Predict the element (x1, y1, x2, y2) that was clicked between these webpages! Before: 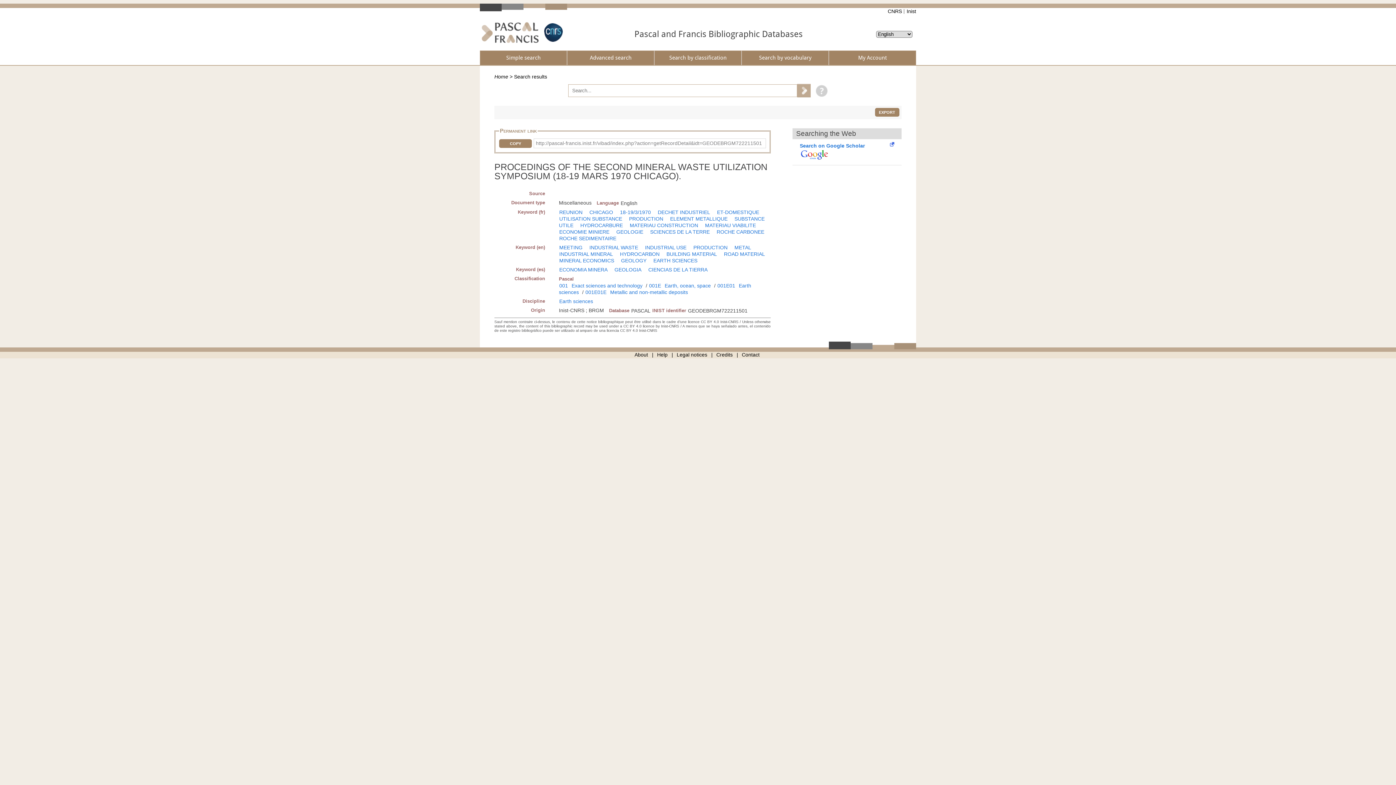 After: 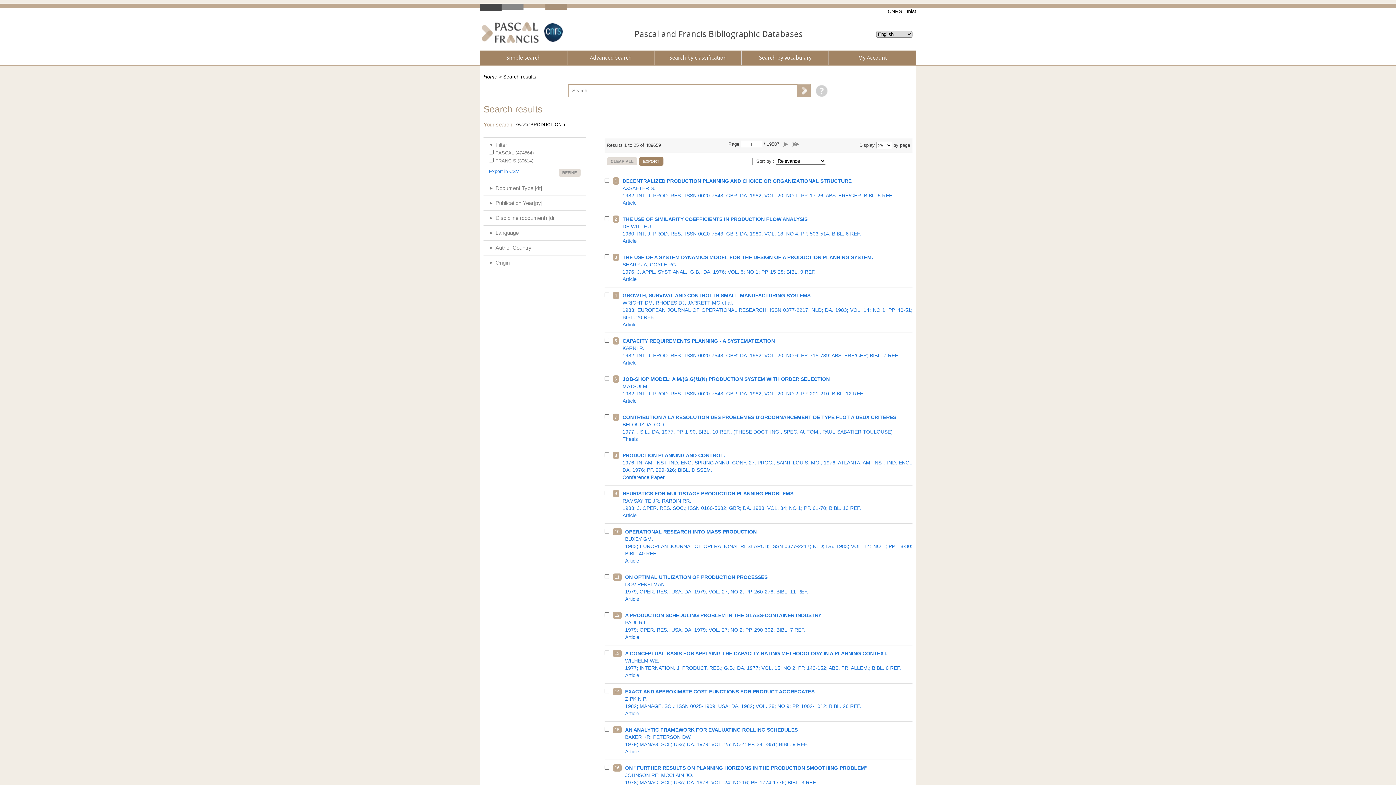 Action: label: PRODUCTION bbox: (693, 244, 727, 250)